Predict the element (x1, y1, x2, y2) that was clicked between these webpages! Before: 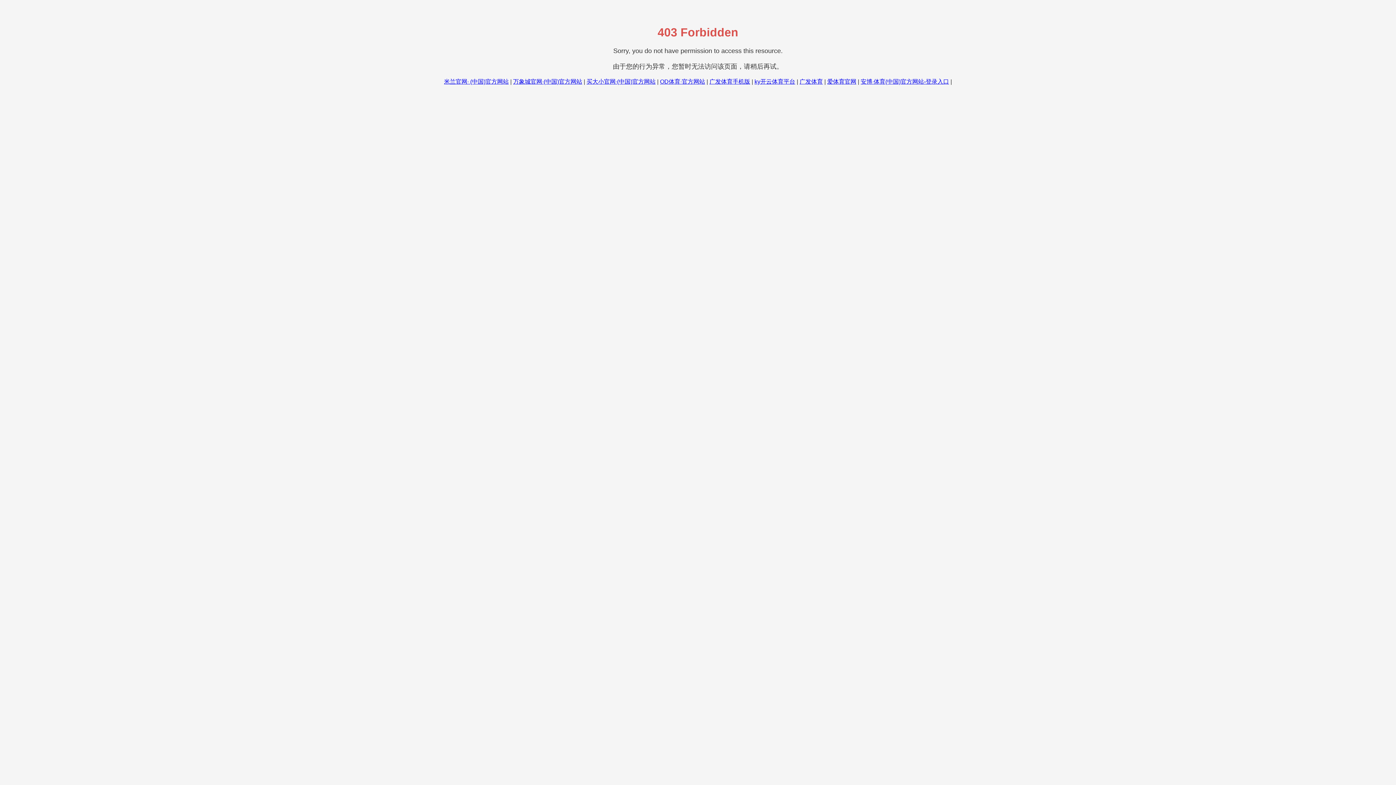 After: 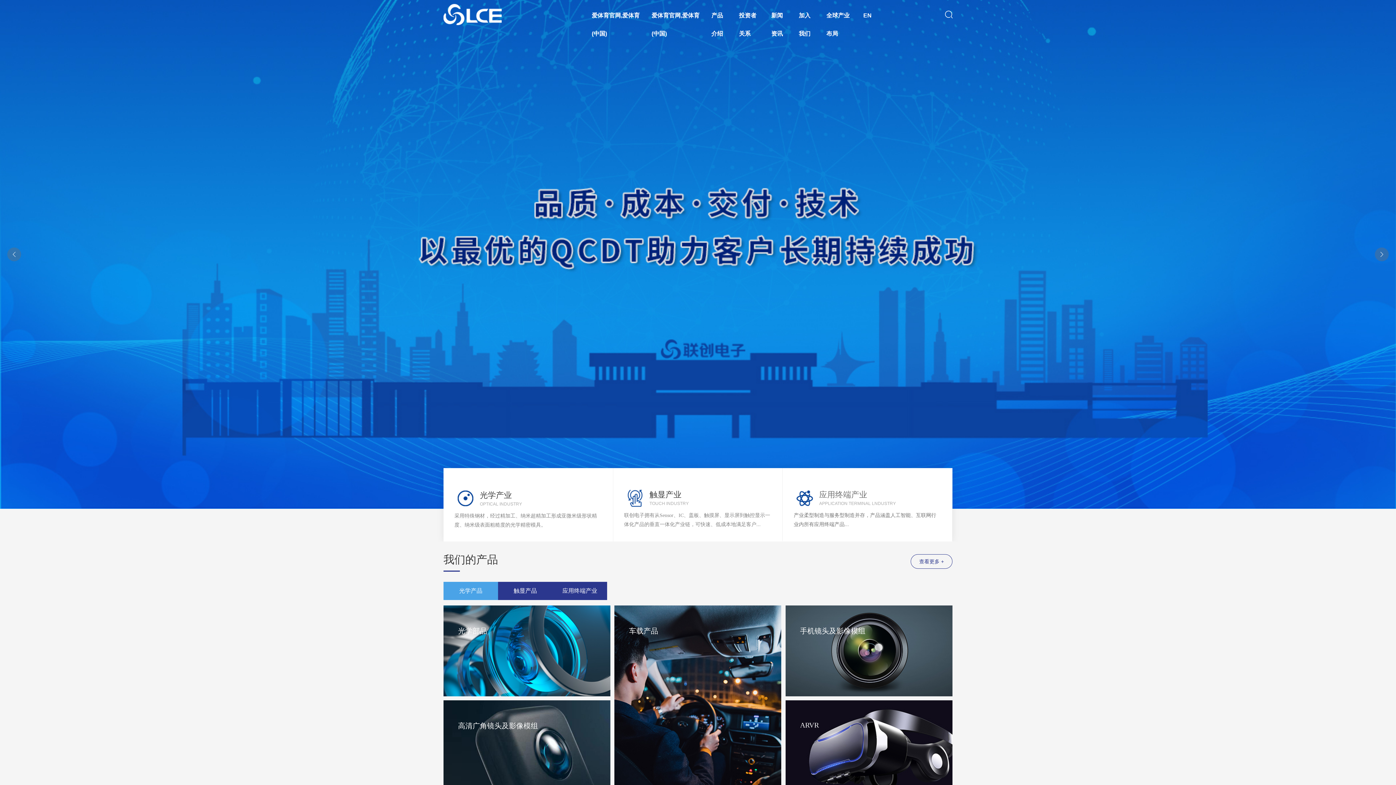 Action: bbox: (827, 78, 856, 84) label: 爱体育官网